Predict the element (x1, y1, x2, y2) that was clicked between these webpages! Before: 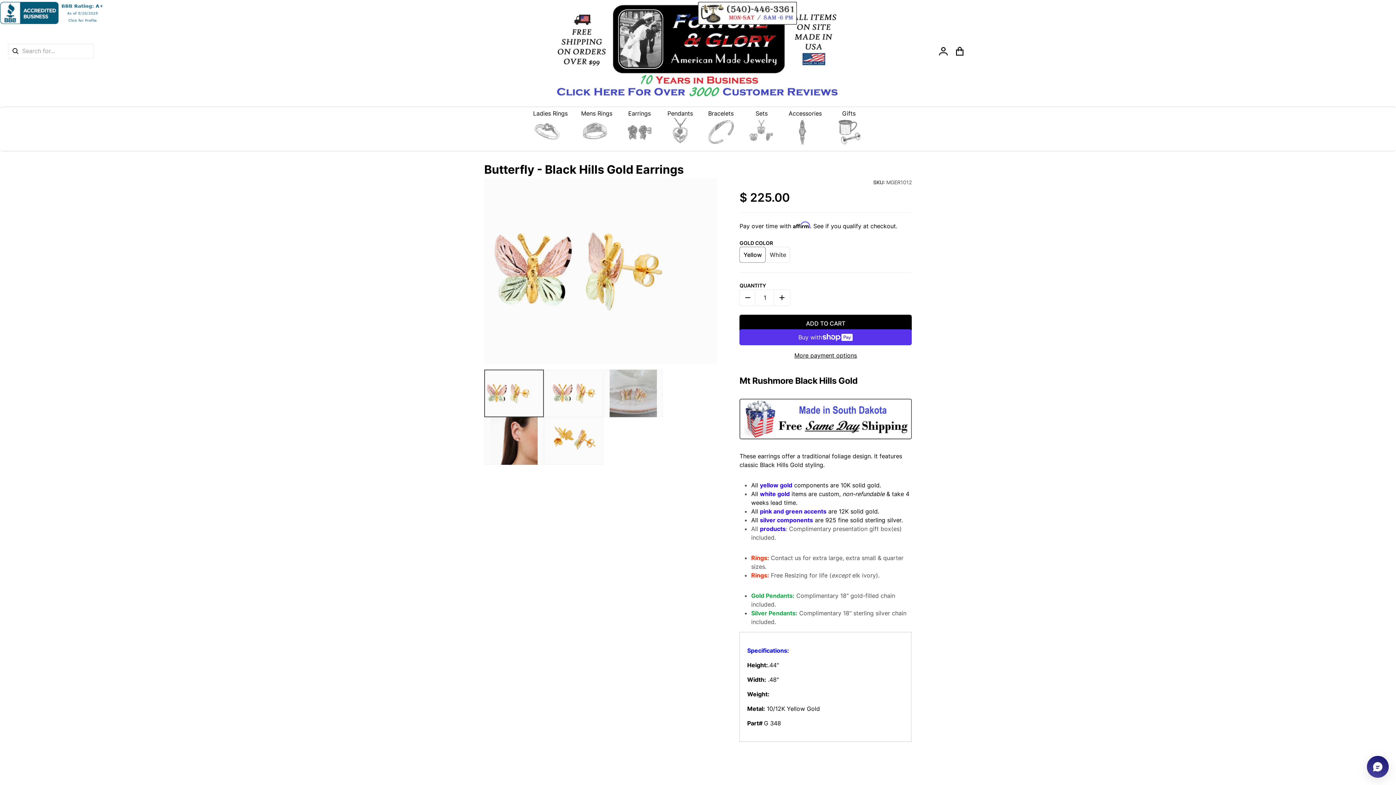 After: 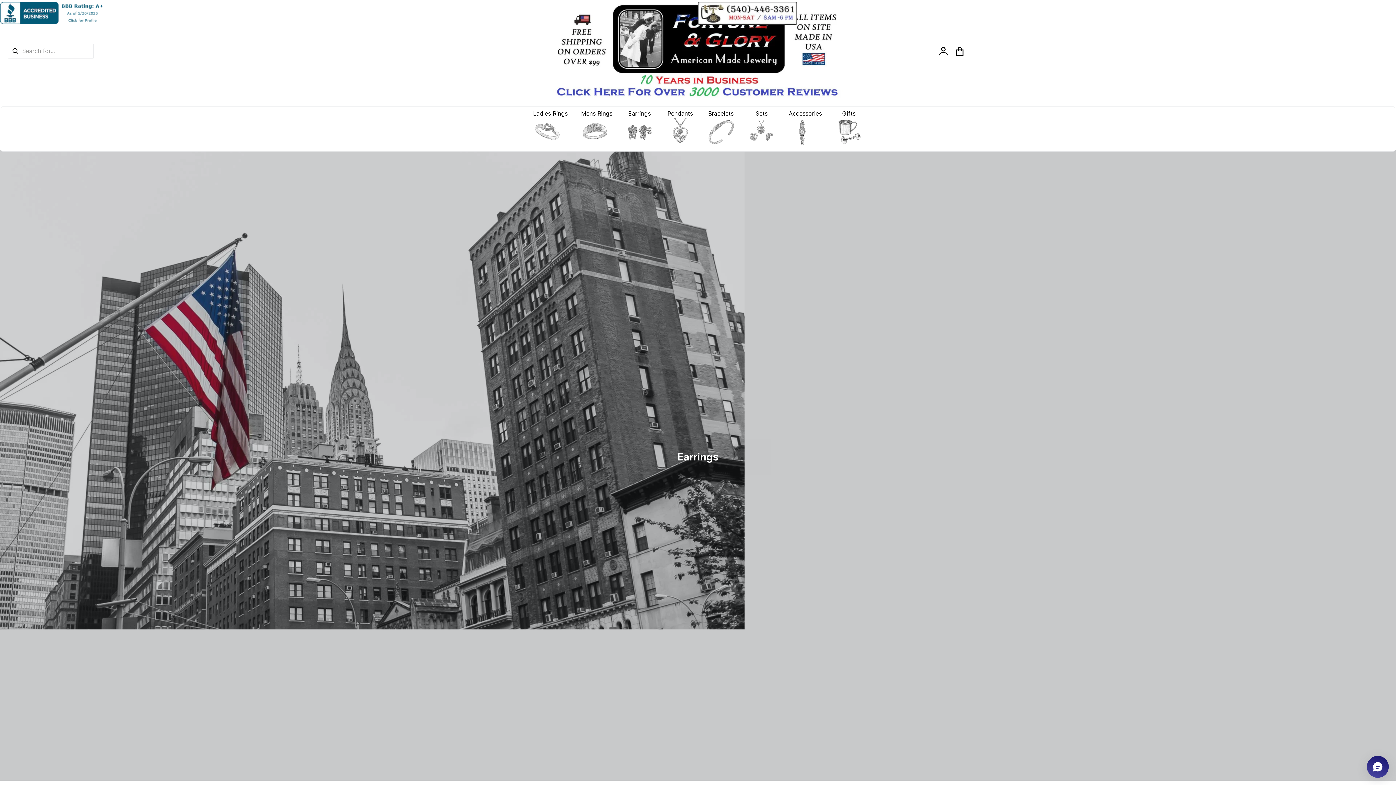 Action: label: Earrings bbox: (626, 109, 653, 118)